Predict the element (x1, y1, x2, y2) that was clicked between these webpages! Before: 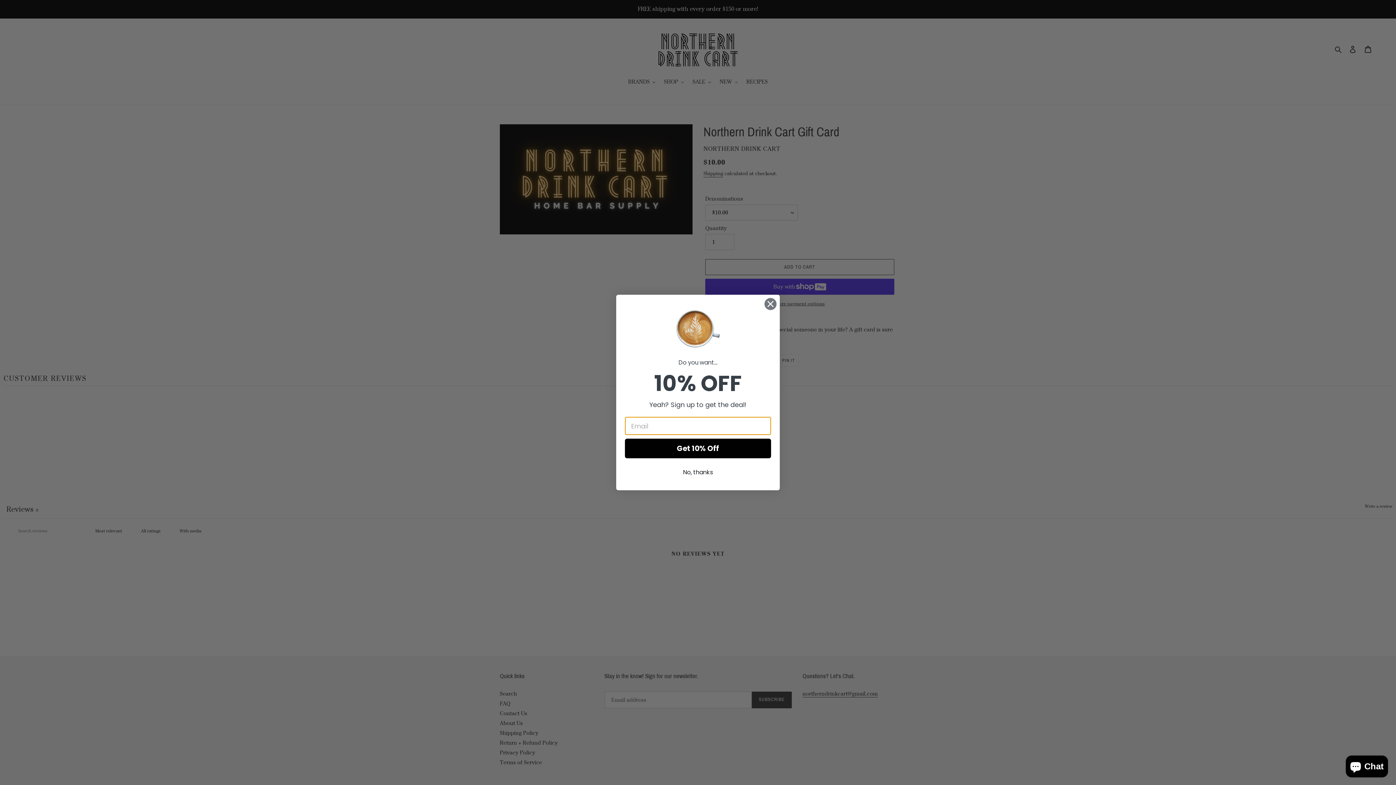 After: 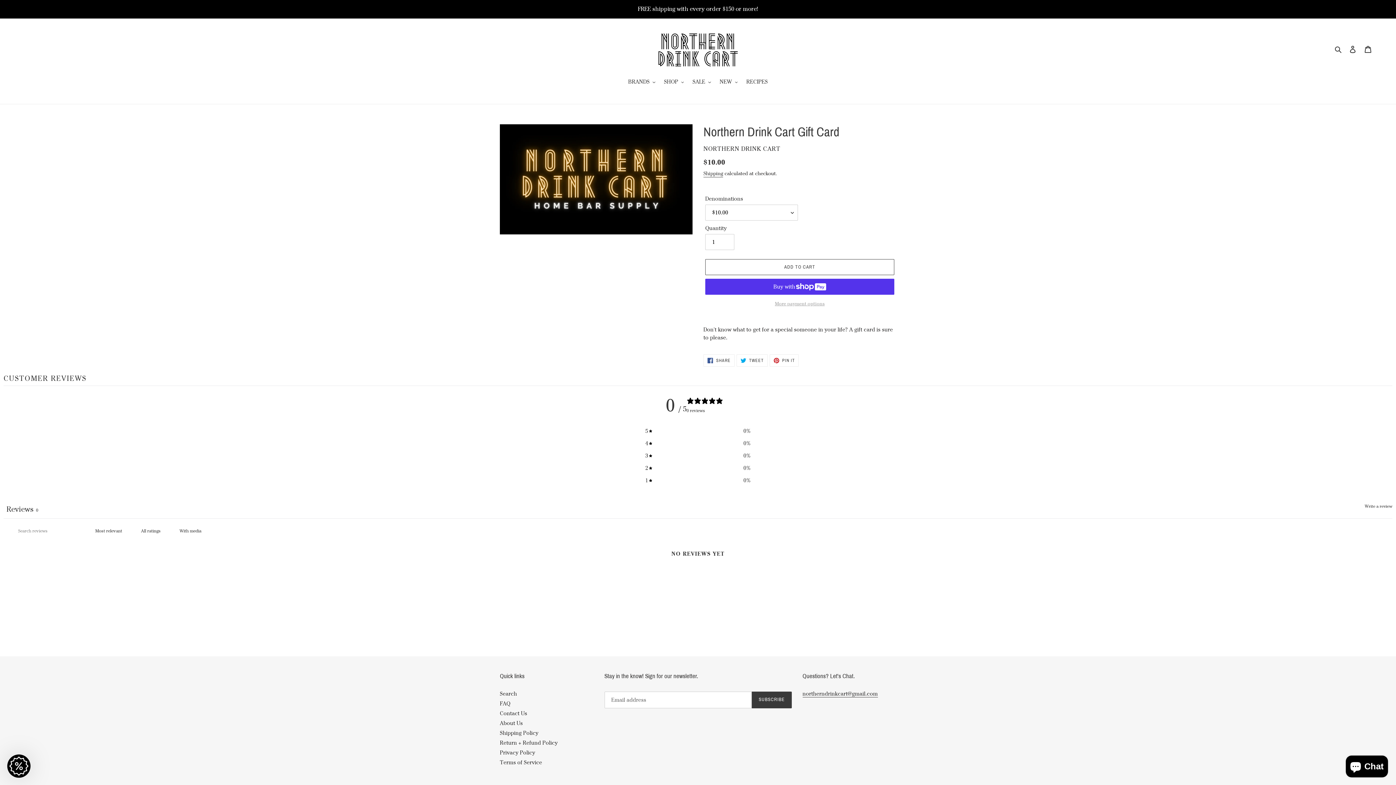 Action: label: Close dialog bbox: (764, 297, 777, 310)